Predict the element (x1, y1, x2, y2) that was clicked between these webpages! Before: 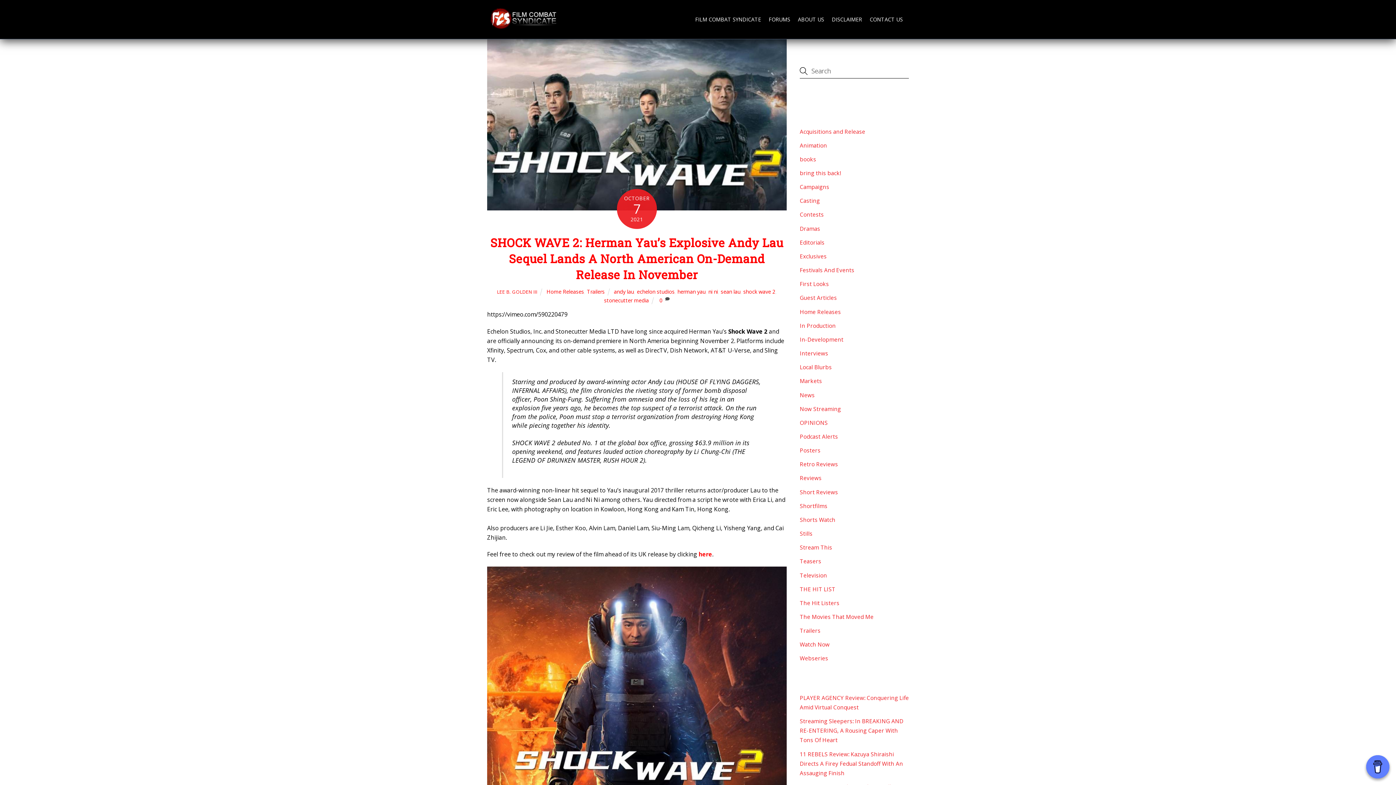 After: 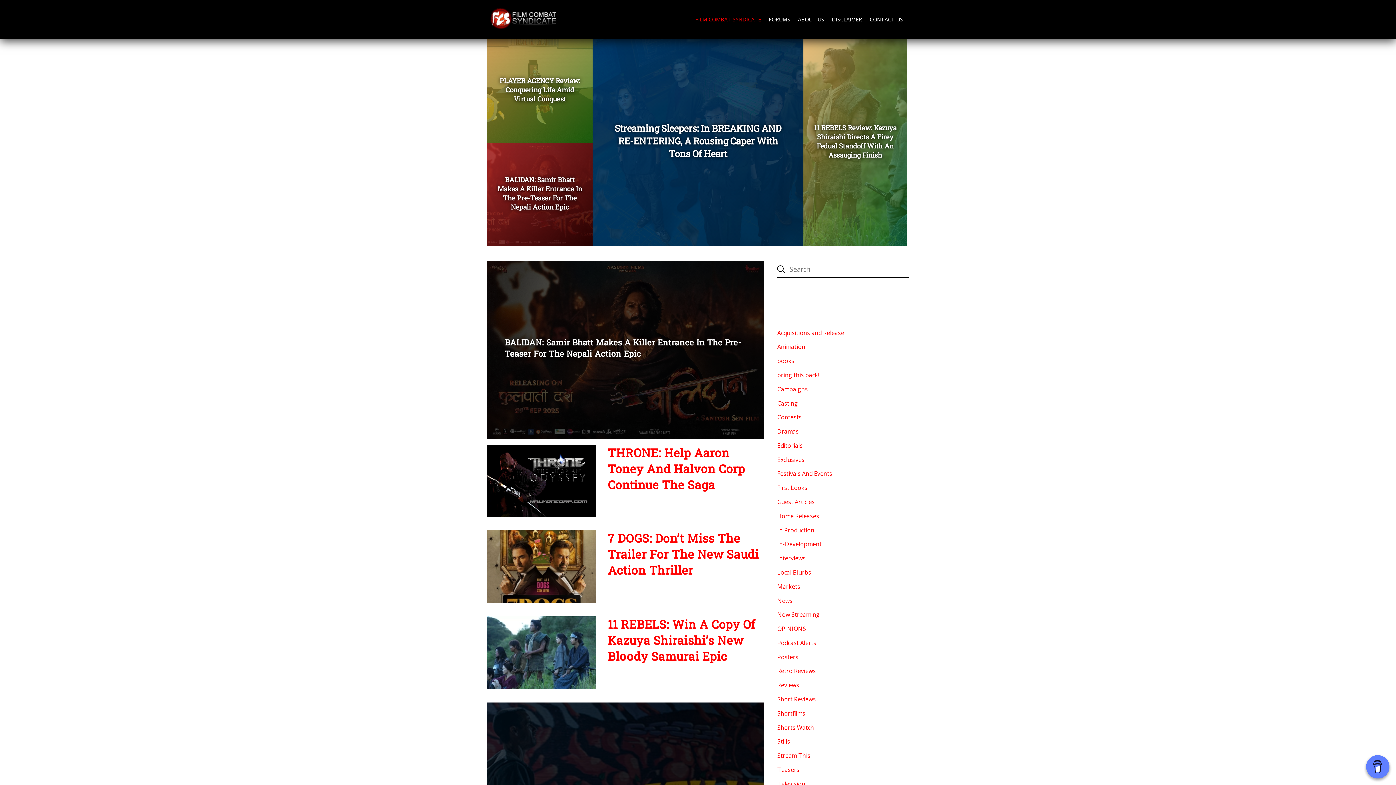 Action: bbox: (692, 0, 764, 39) label: FILM COMBAT SYNDICATE